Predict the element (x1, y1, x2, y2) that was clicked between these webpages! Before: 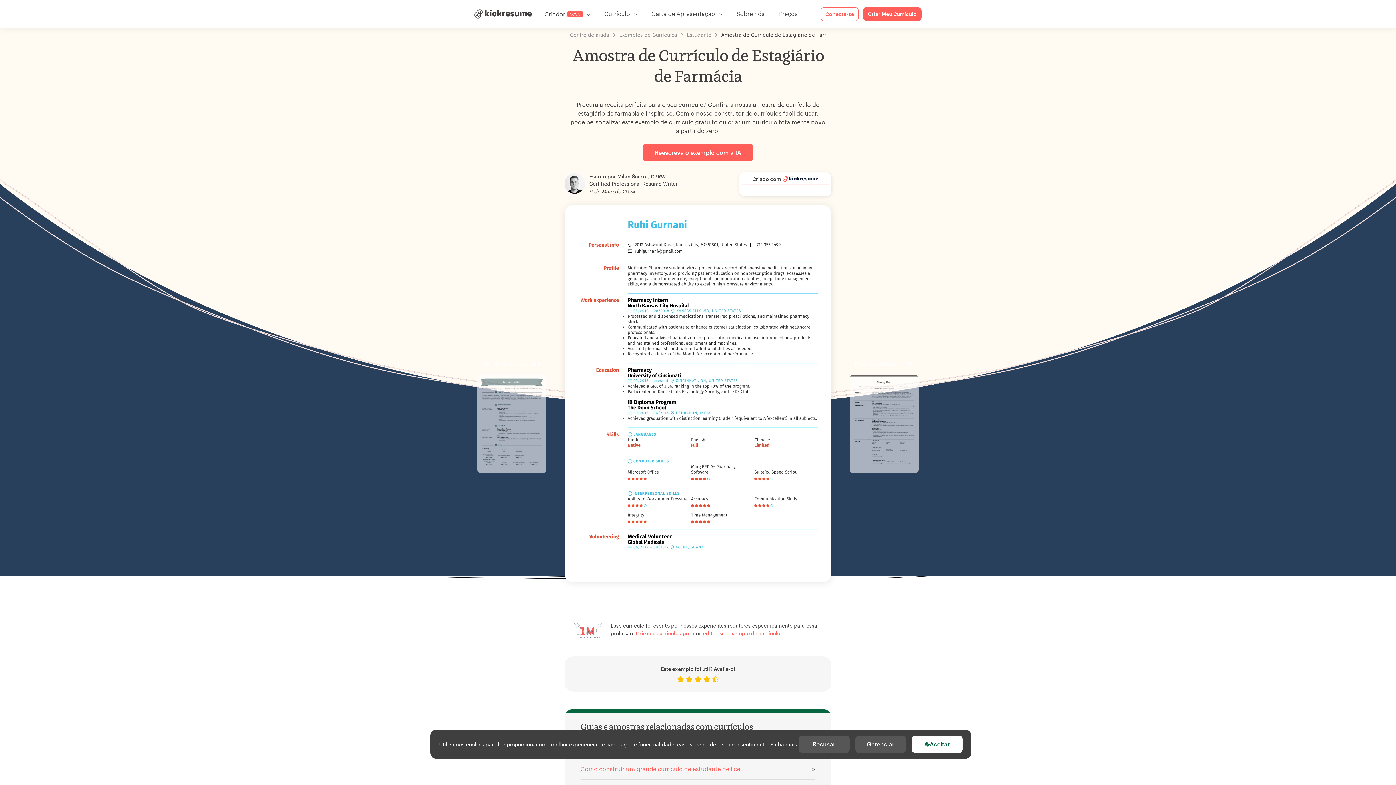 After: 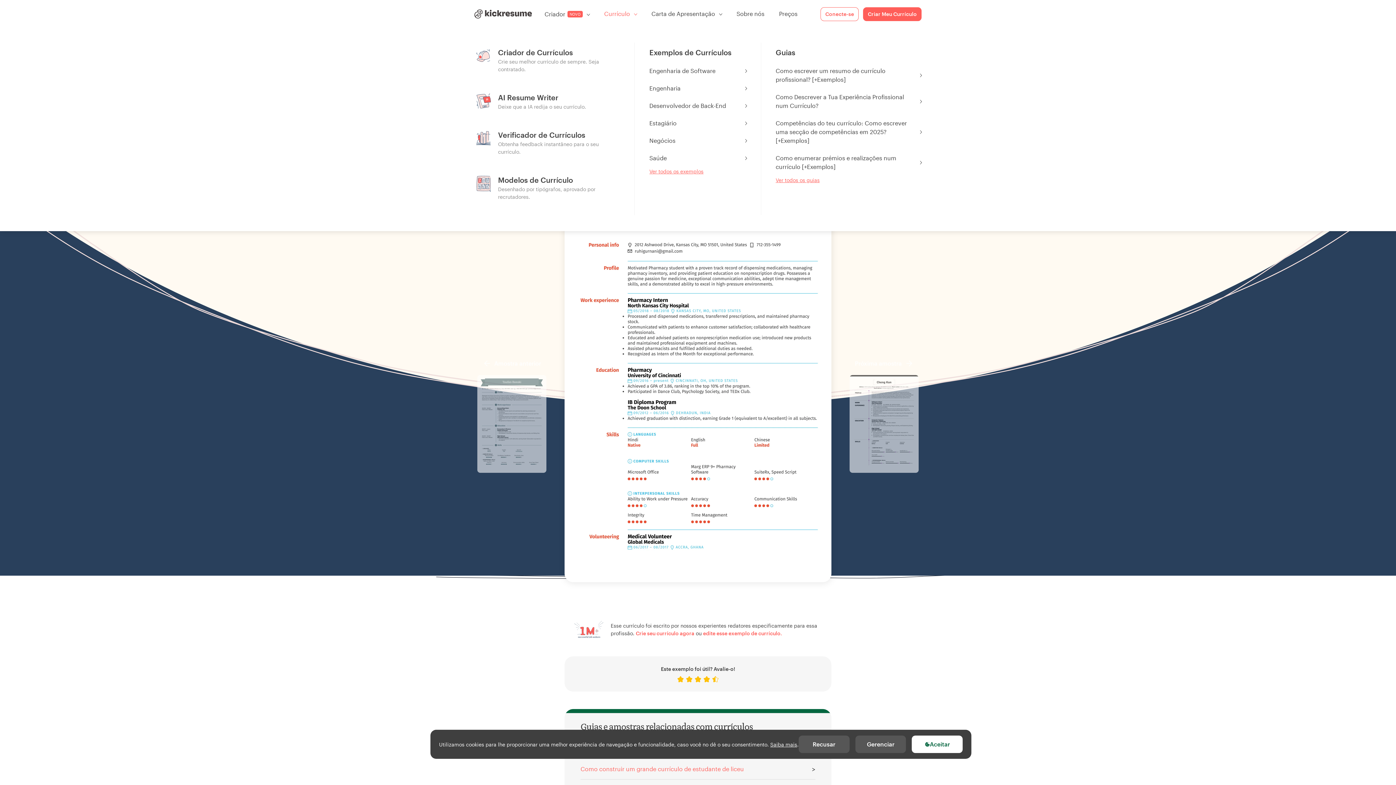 Action: bbox: (597, 6, 644, 20) label: Currículo